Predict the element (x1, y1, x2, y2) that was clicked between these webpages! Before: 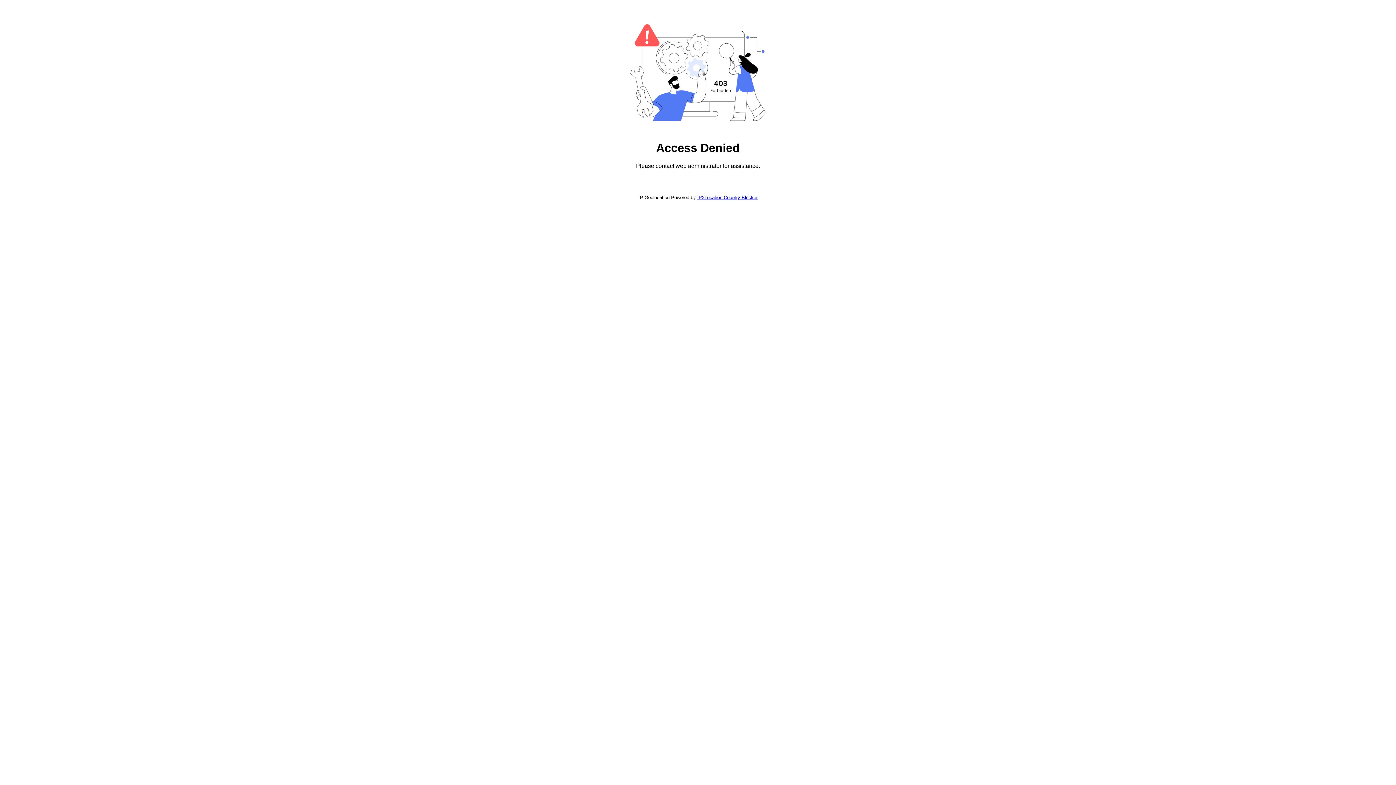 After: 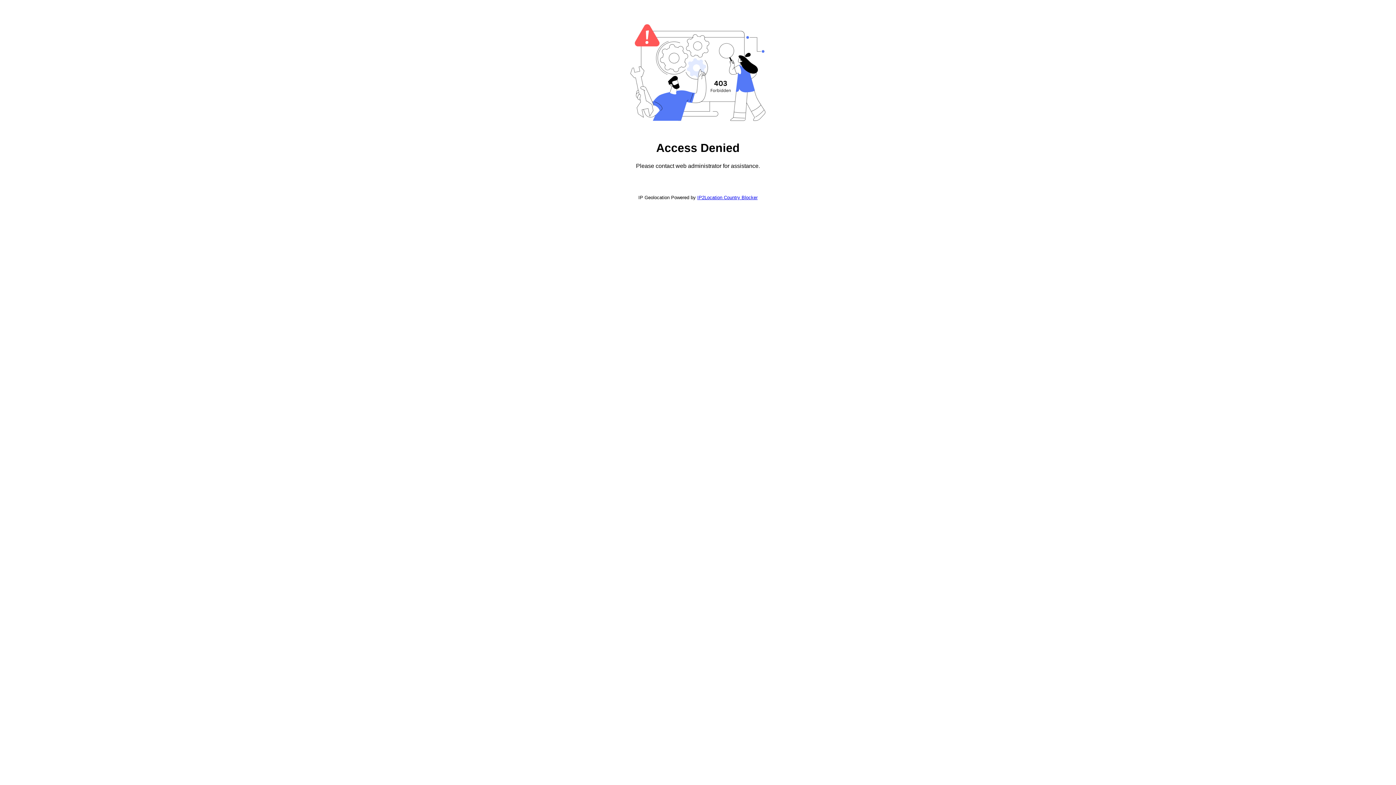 Action: bbox: (697, 194, 757, 200) label: IP2Location Country Blocker